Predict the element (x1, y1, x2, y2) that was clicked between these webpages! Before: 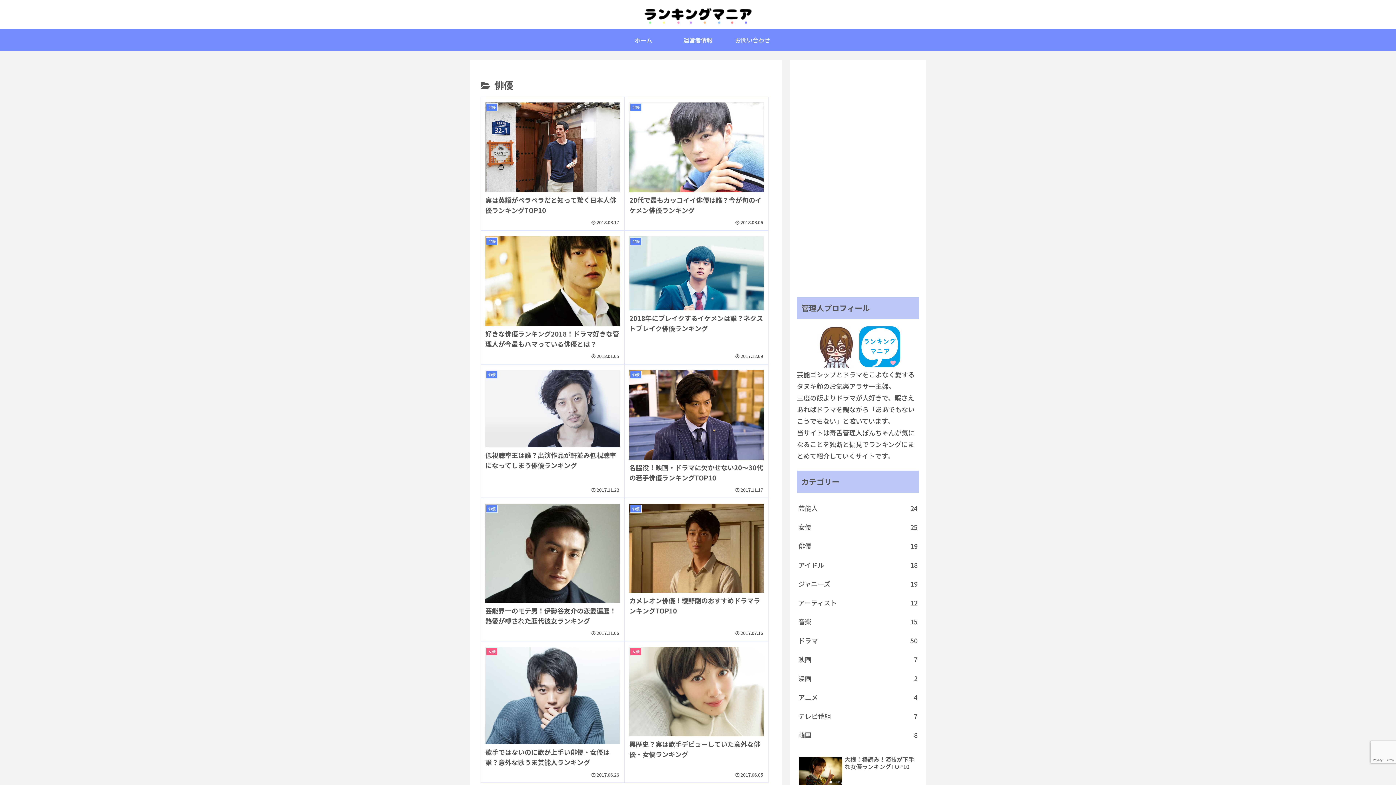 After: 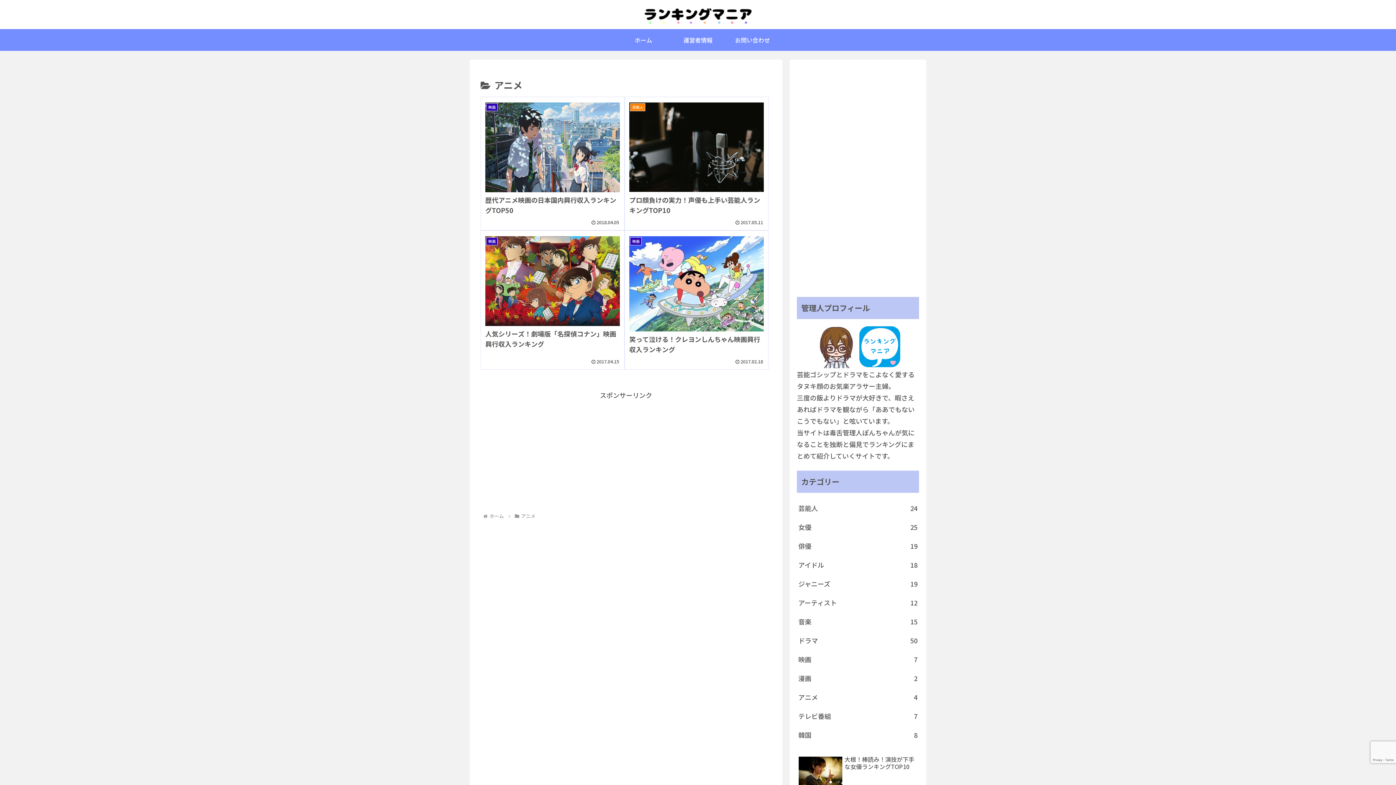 Action: label: アニメ
4 bbox: (797, 688, 919, 707)